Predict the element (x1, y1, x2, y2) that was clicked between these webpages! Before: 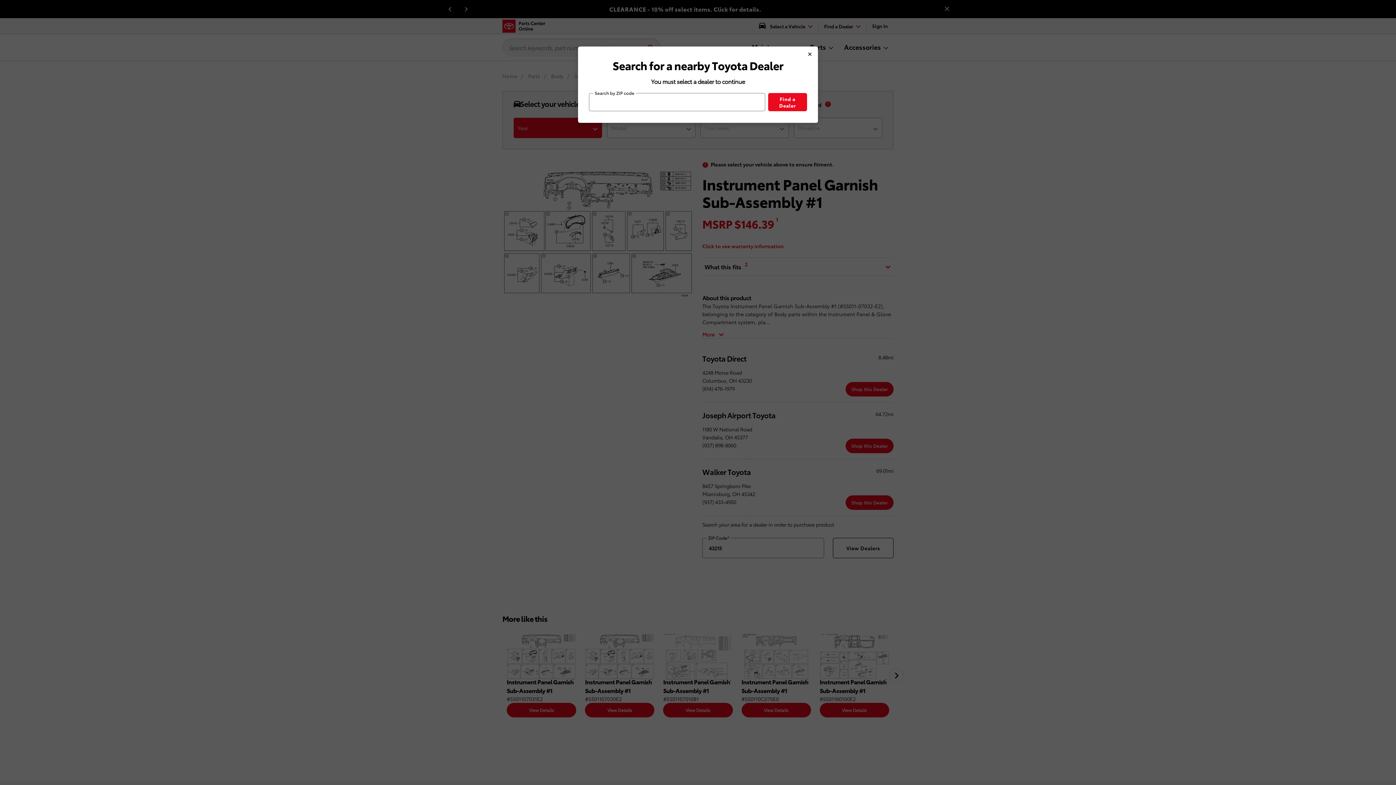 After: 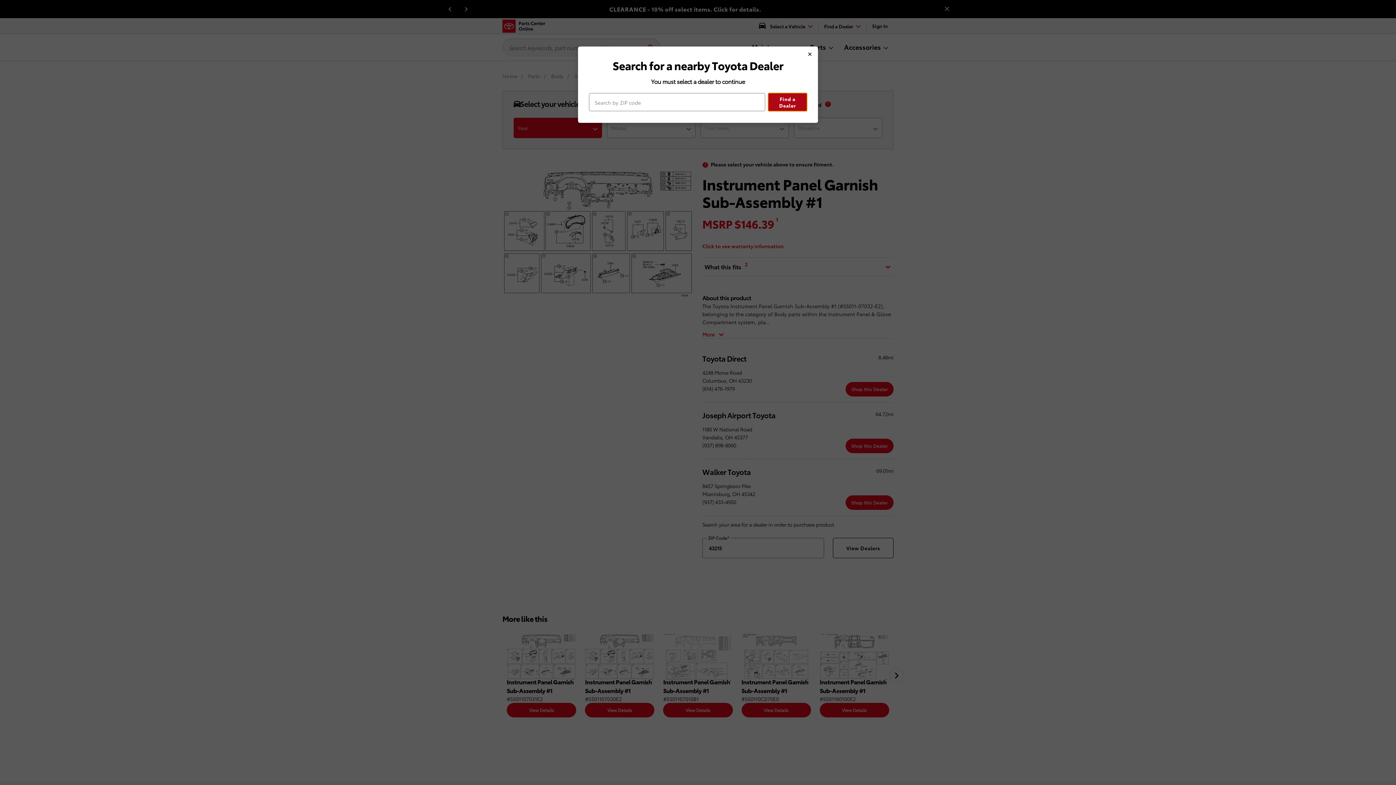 Action: bbox: (768, 93, 807, 111) label: Find a Dealer